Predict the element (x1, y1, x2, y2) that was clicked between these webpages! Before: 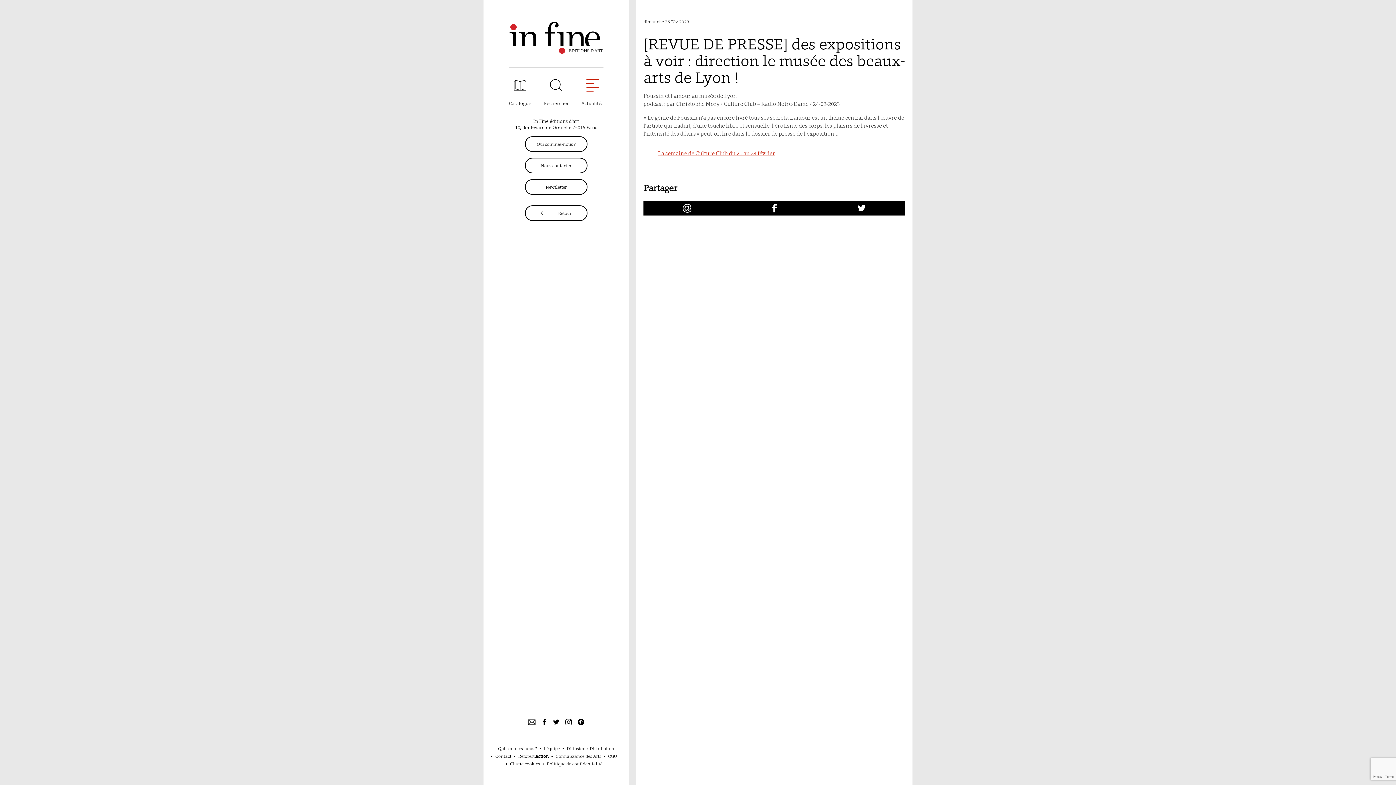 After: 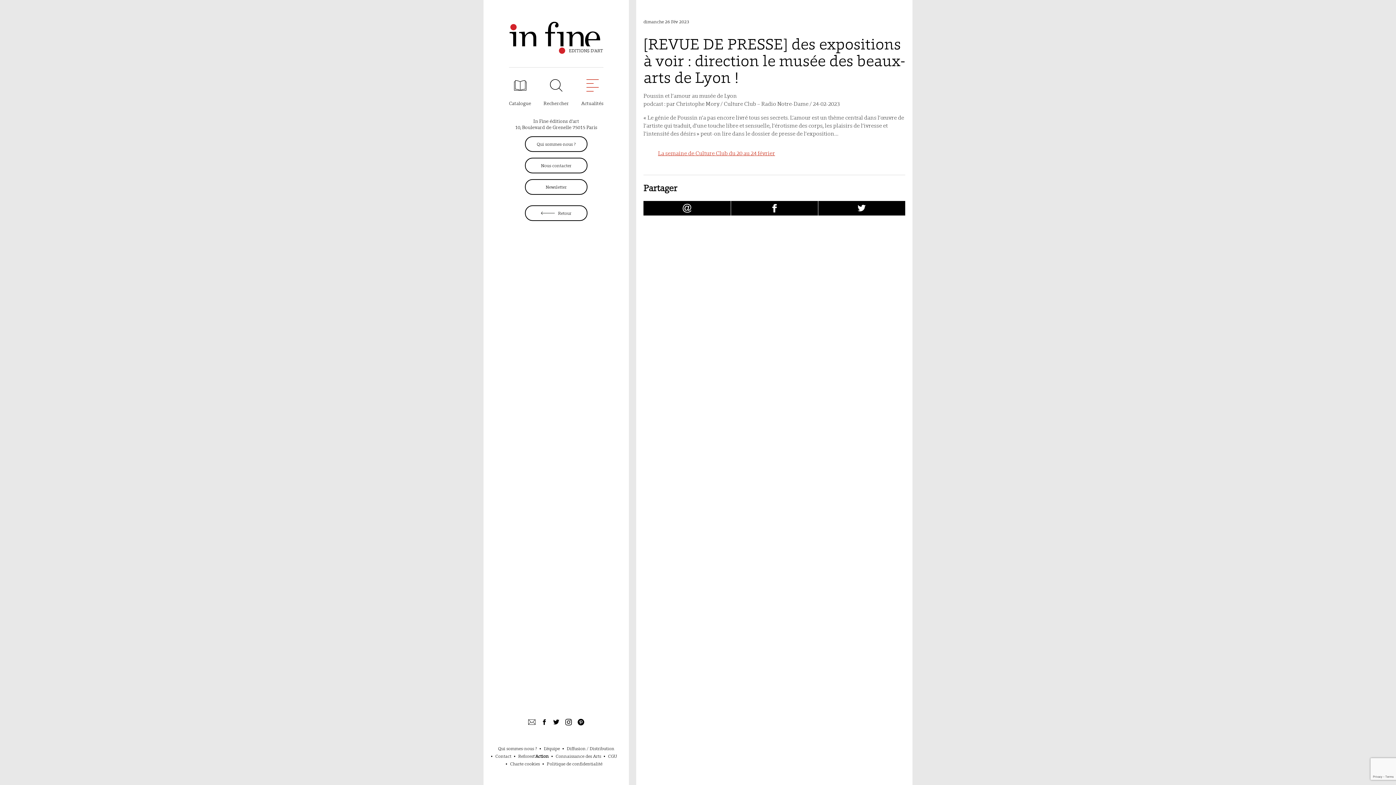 Action: bbox: (643, 201, 730, 215) label: Partager par email